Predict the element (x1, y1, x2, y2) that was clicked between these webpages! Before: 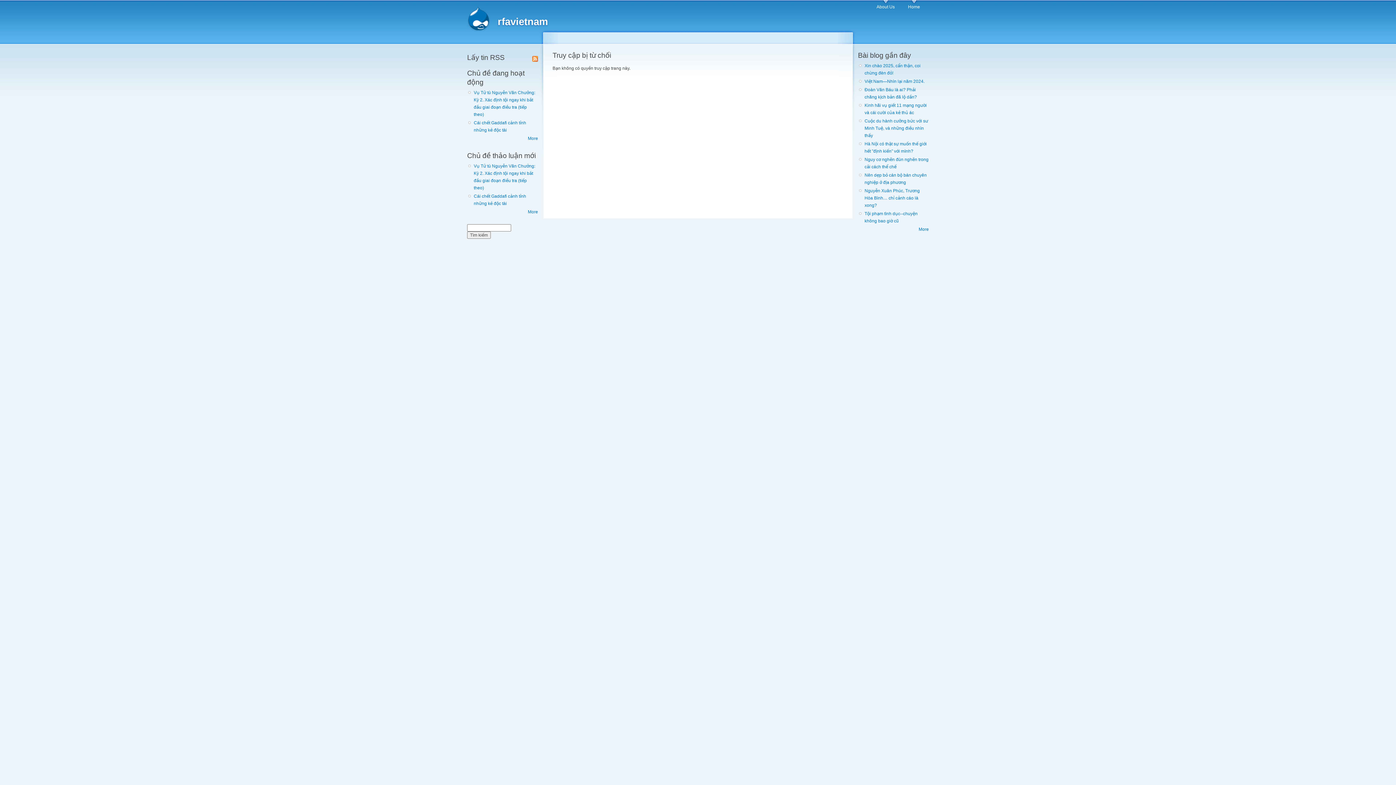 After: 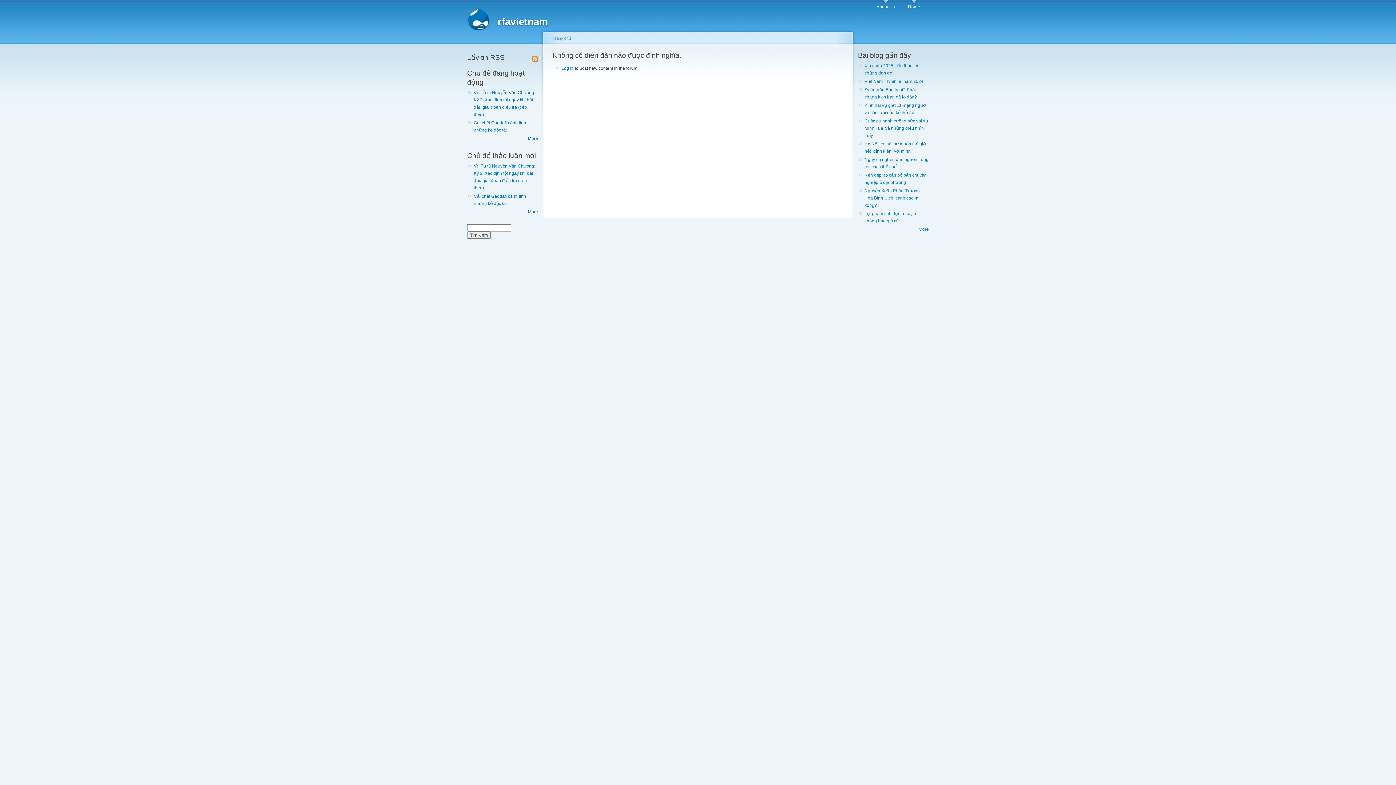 Action: label: More bbox: (528, 136, 538, 141)